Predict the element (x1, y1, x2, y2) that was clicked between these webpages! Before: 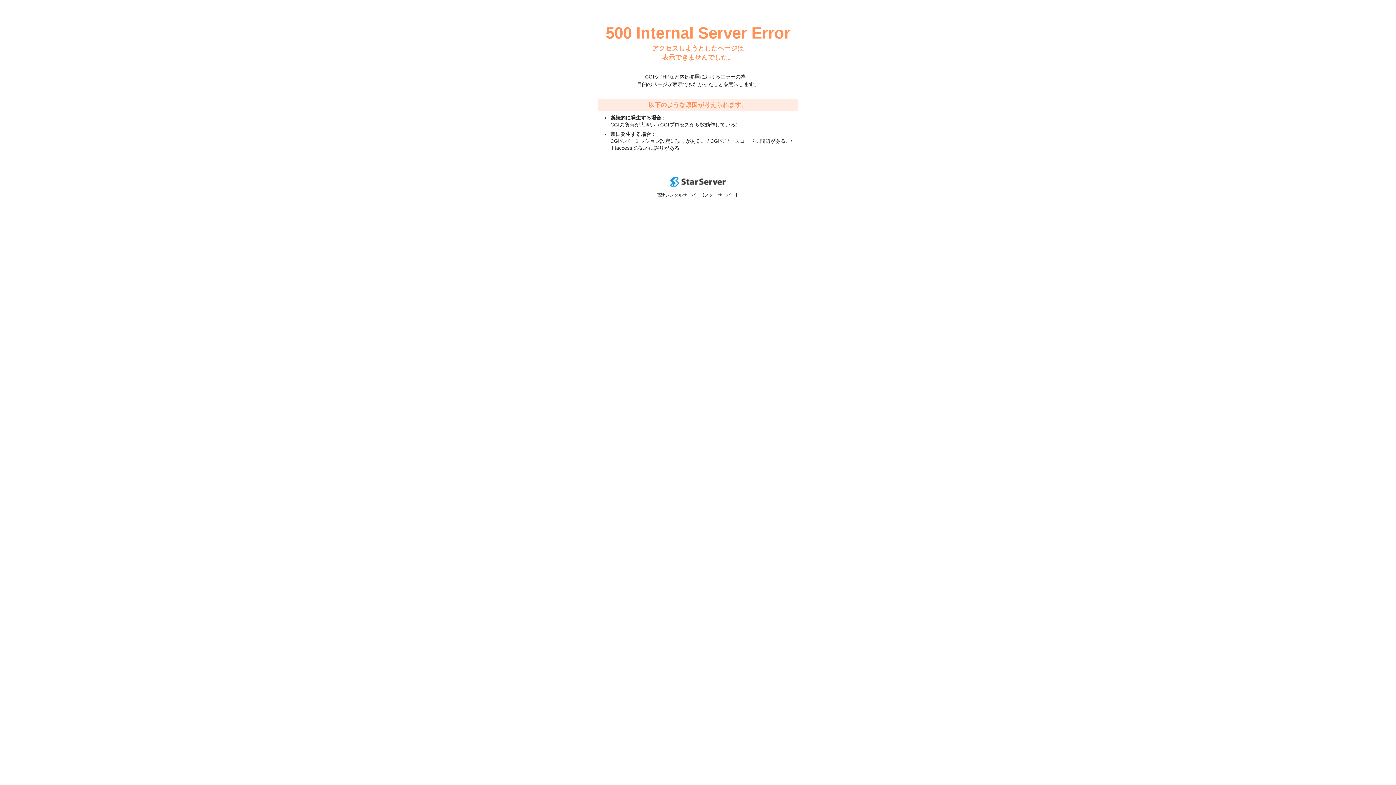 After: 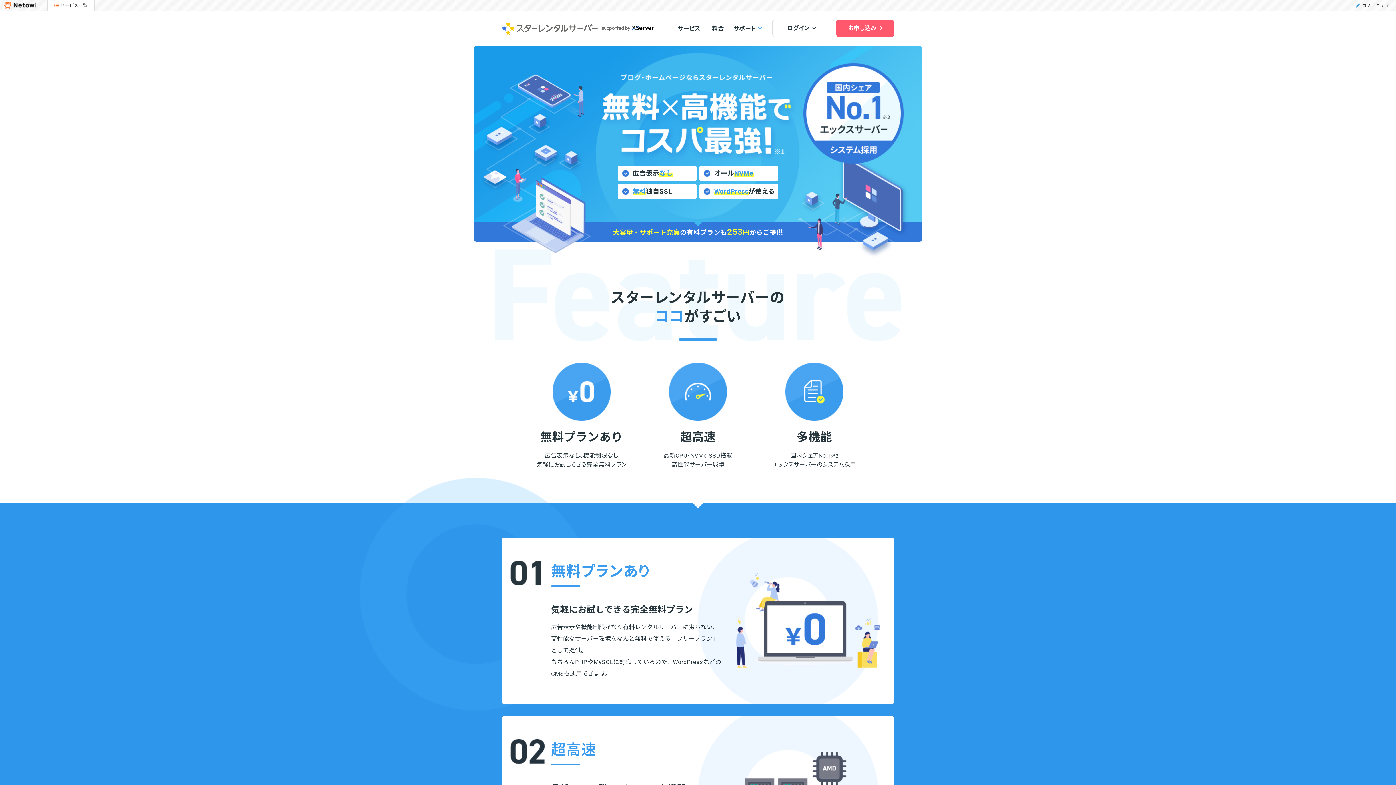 Action: bbox: (670, 182, 725, 188)